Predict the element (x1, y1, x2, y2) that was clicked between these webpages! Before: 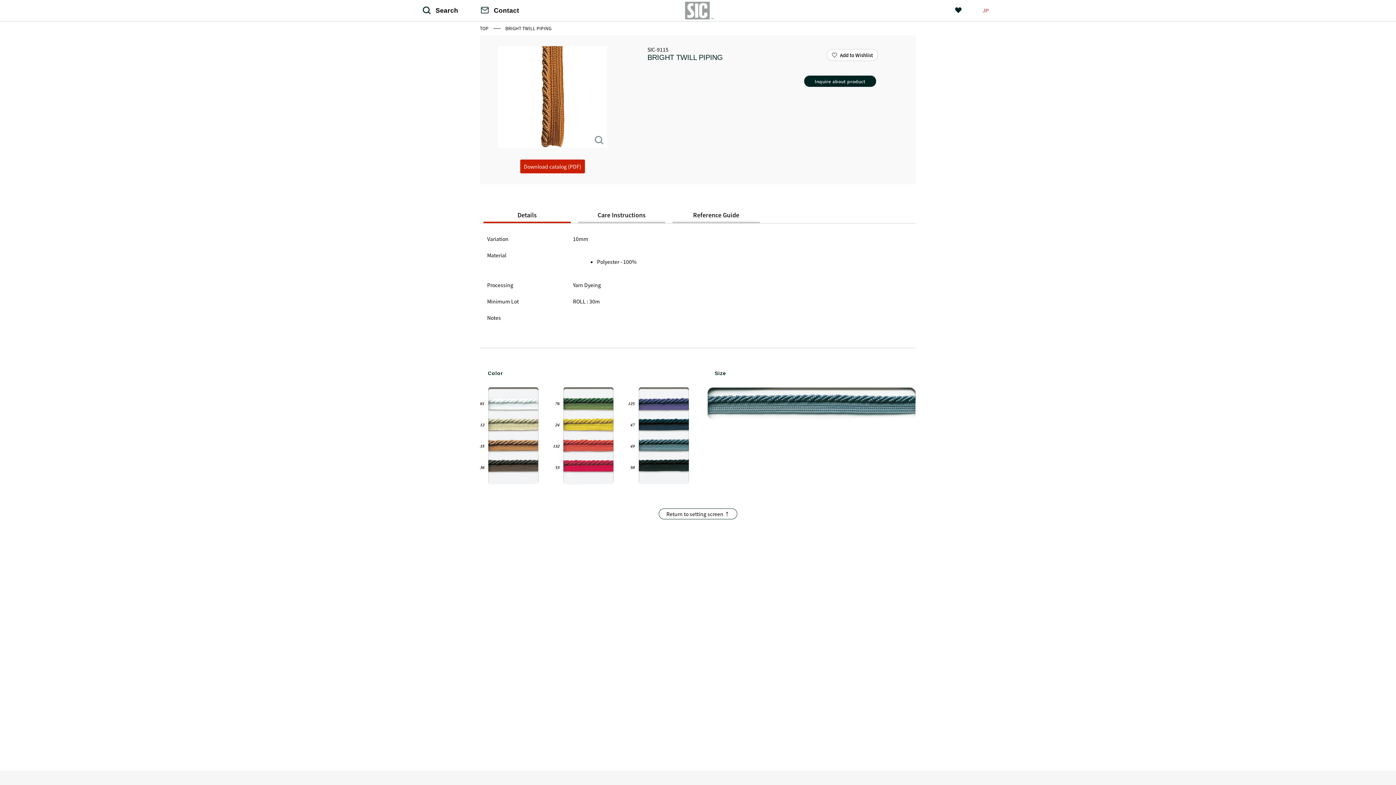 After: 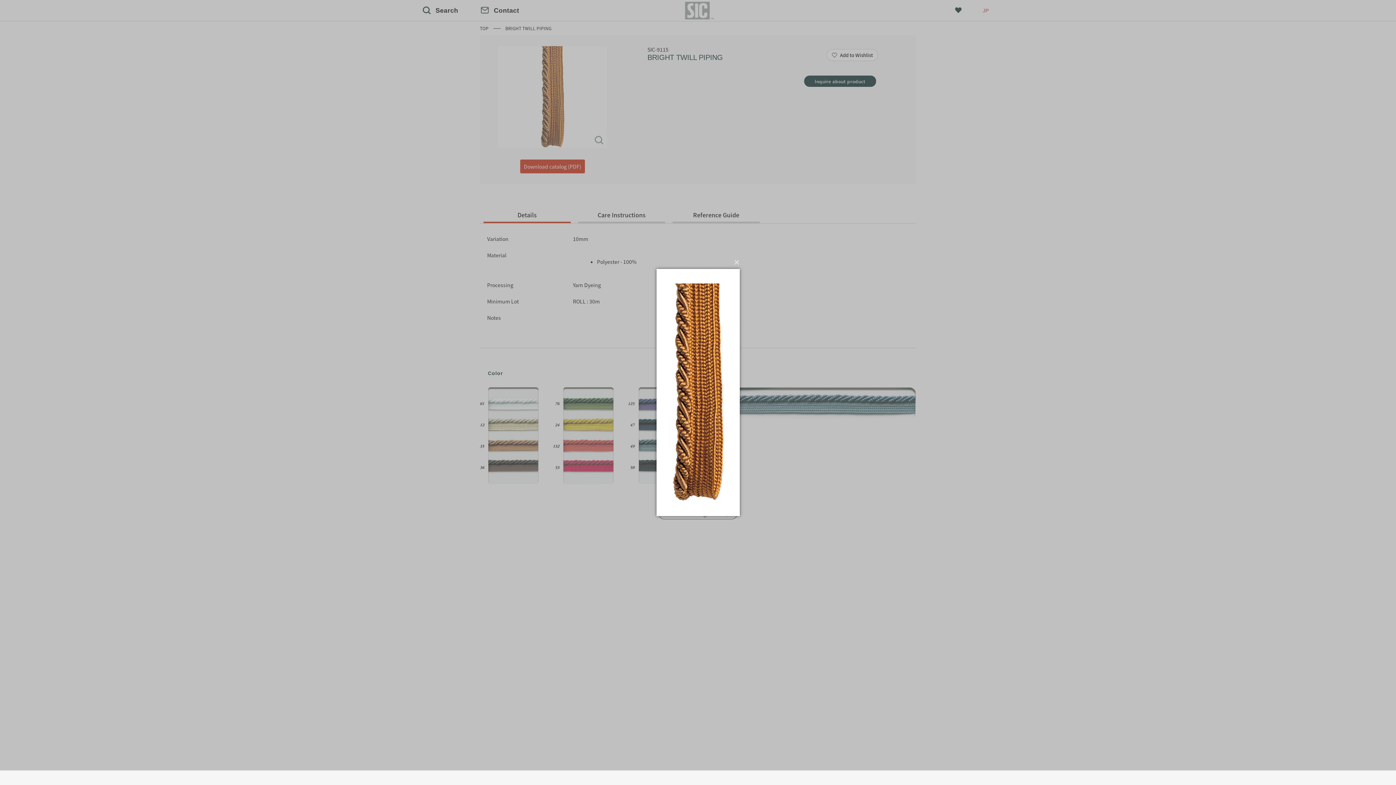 Action: bbox: (498, 46, 607, 148)